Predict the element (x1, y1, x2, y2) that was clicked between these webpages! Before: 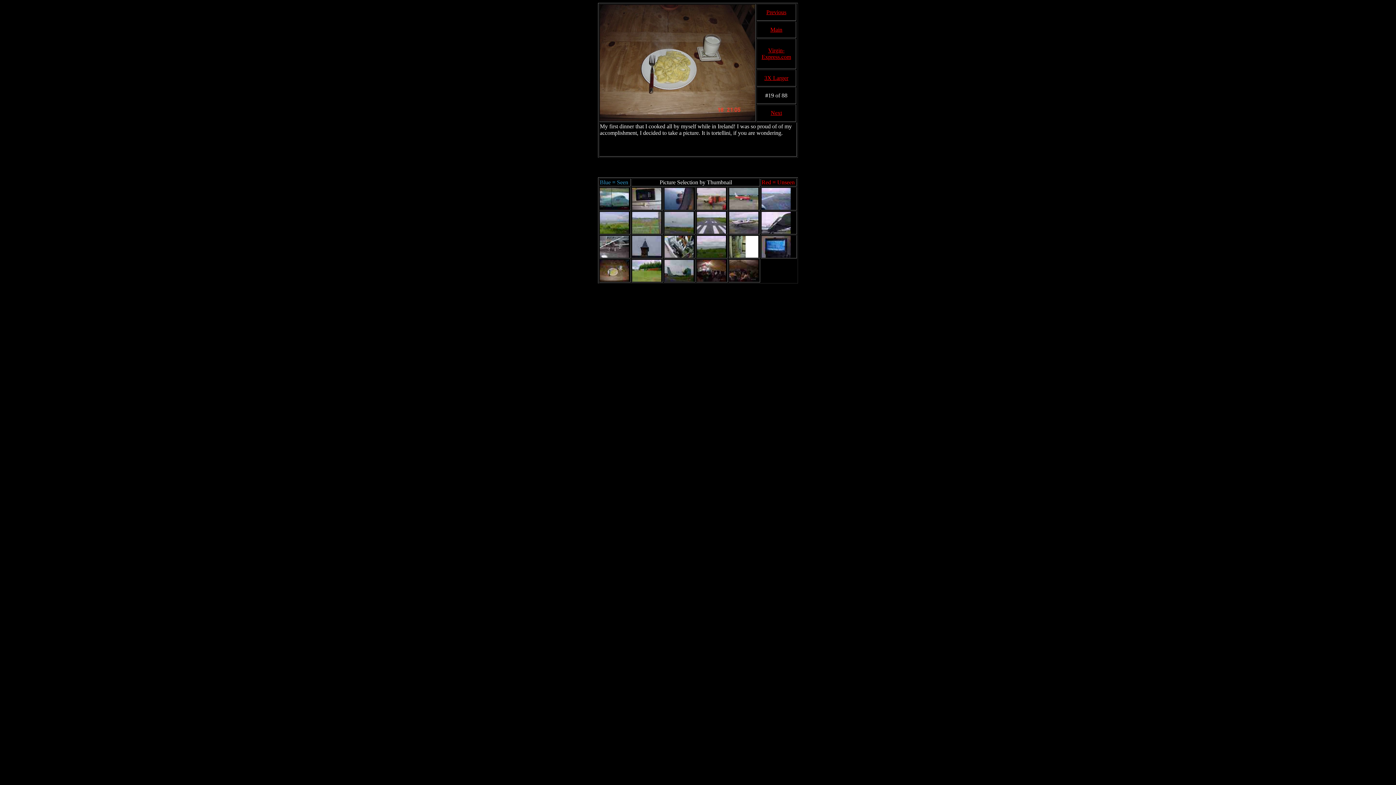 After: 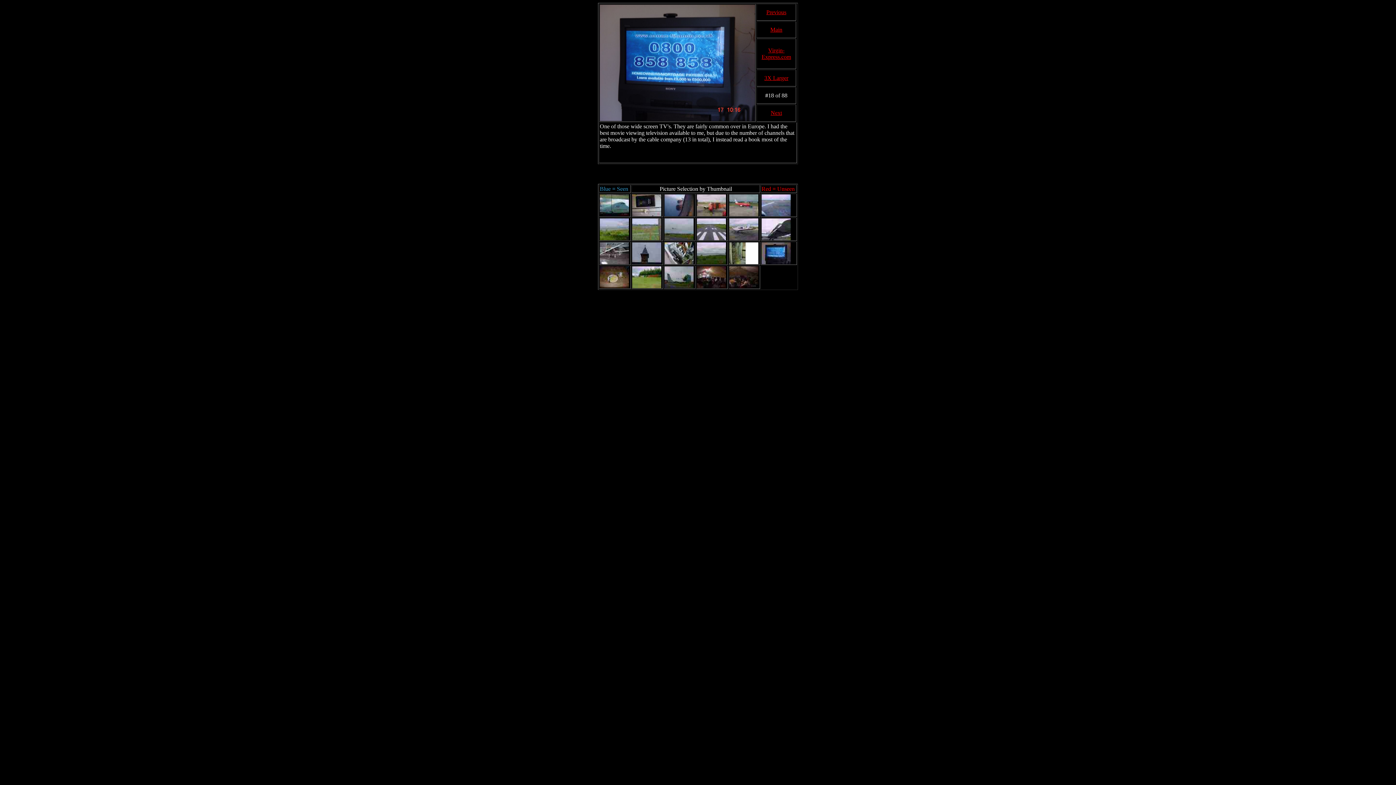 Action: bbox: (766, 9, 786, 15) label: Previous